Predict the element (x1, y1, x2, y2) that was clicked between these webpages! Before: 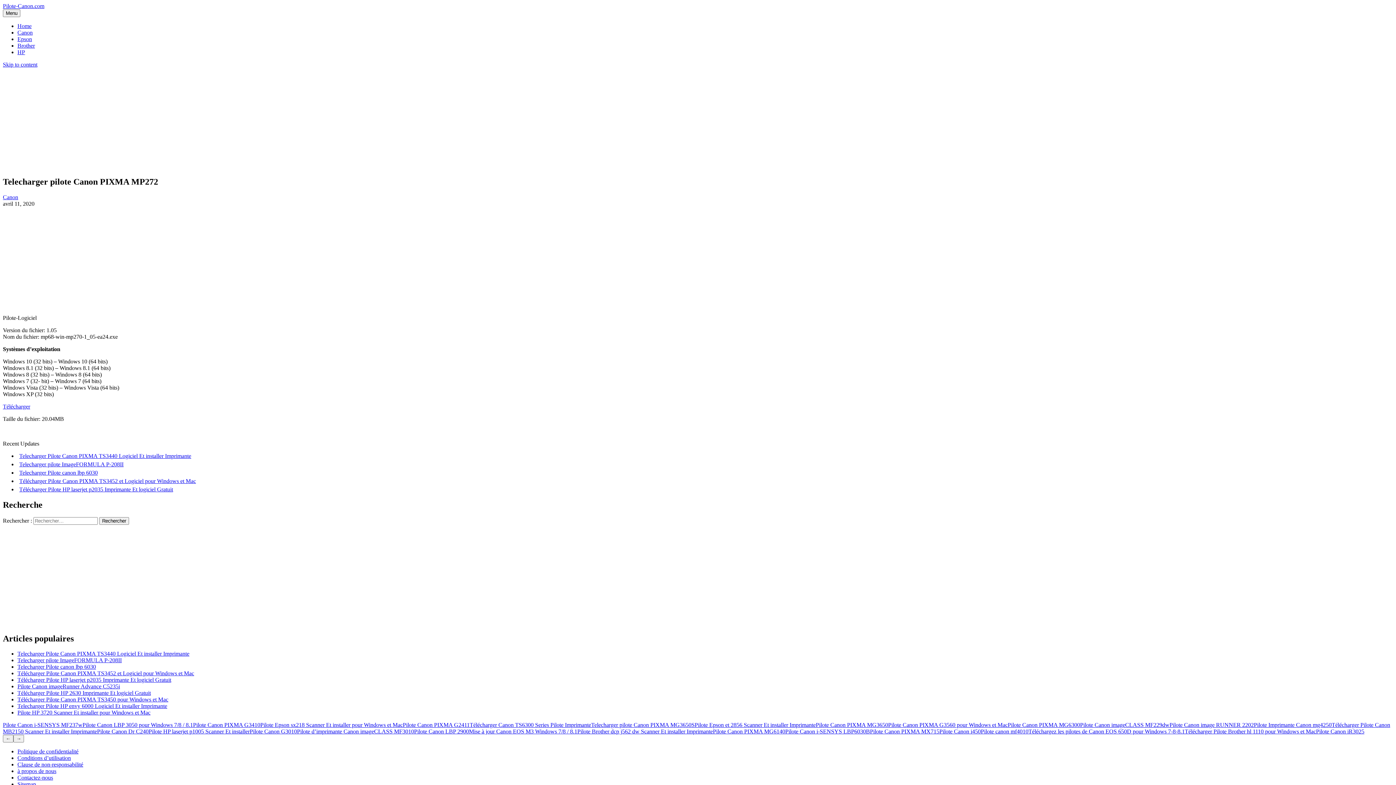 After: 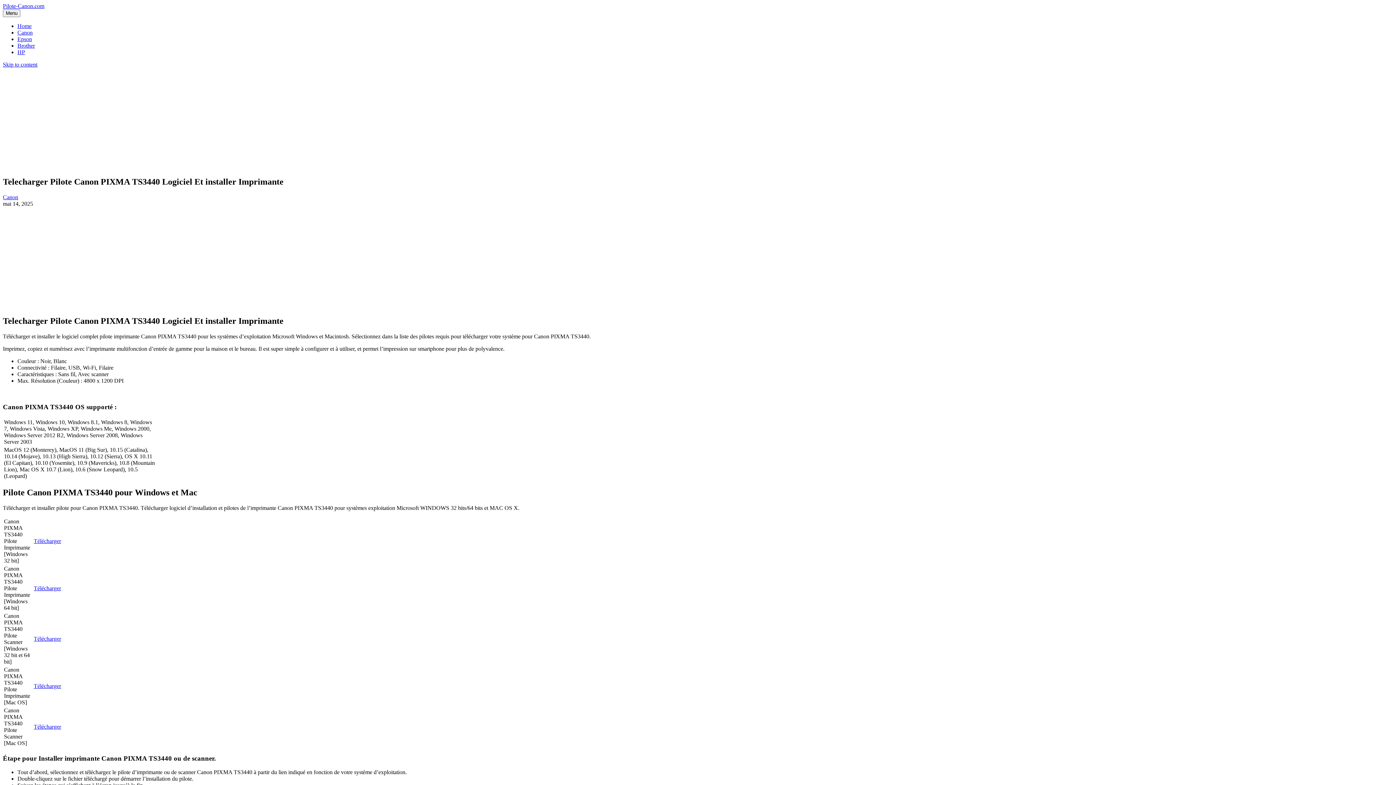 Action: label: Telecharger Pilote Canon PIXMA TS3440 Logiciel Et installer Imprimante bbox: (19, 453, 191, 459)